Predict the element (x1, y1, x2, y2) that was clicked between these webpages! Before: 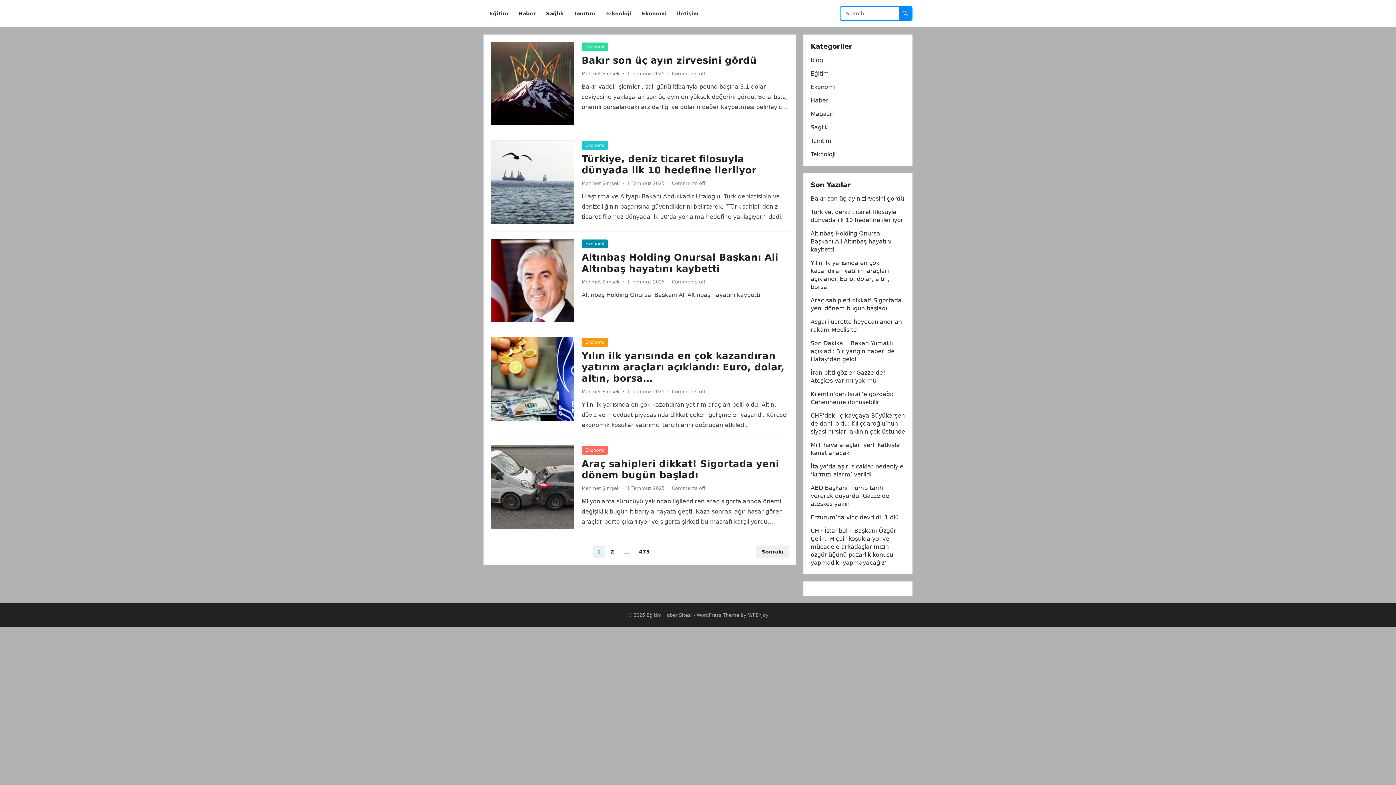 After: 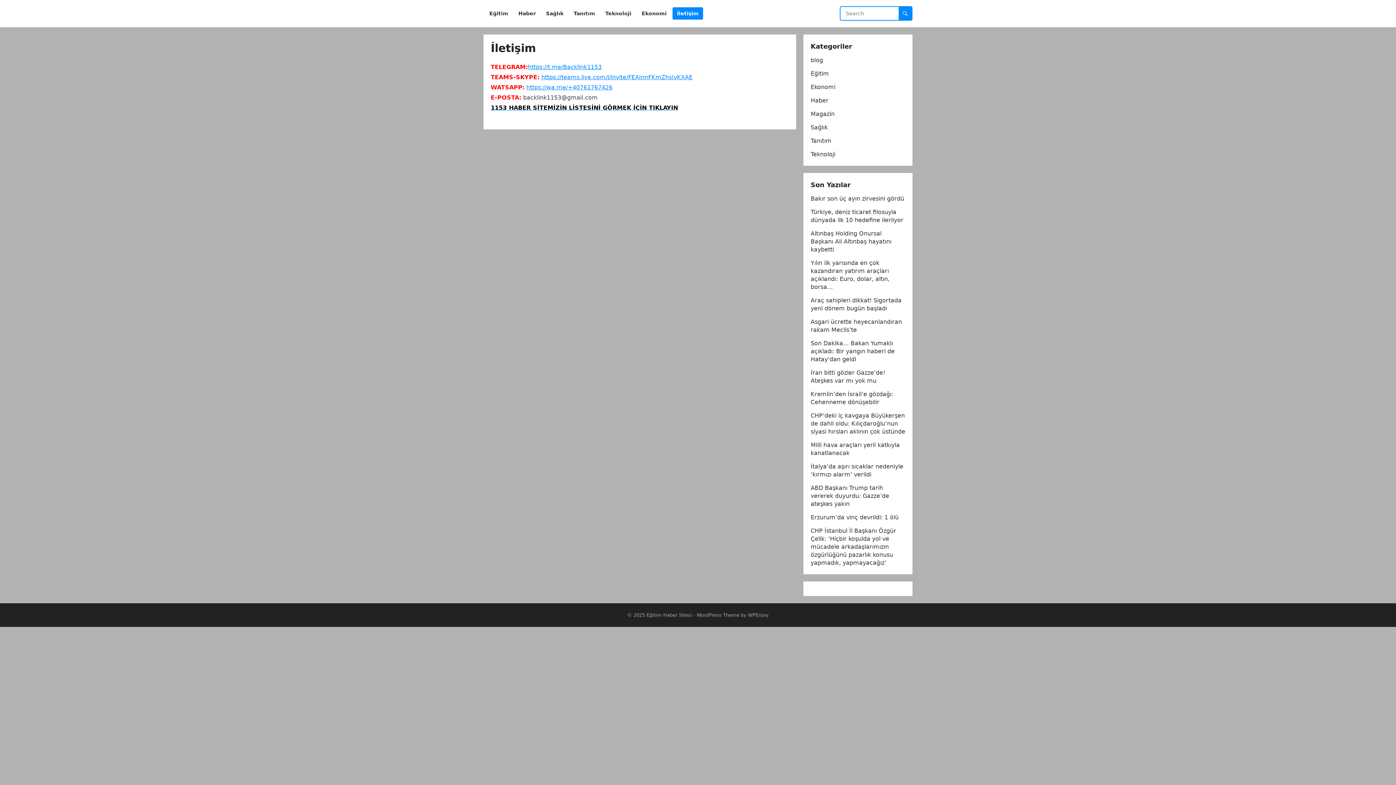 Action: label: İletişim bbox: (672, 0, 703, 27)